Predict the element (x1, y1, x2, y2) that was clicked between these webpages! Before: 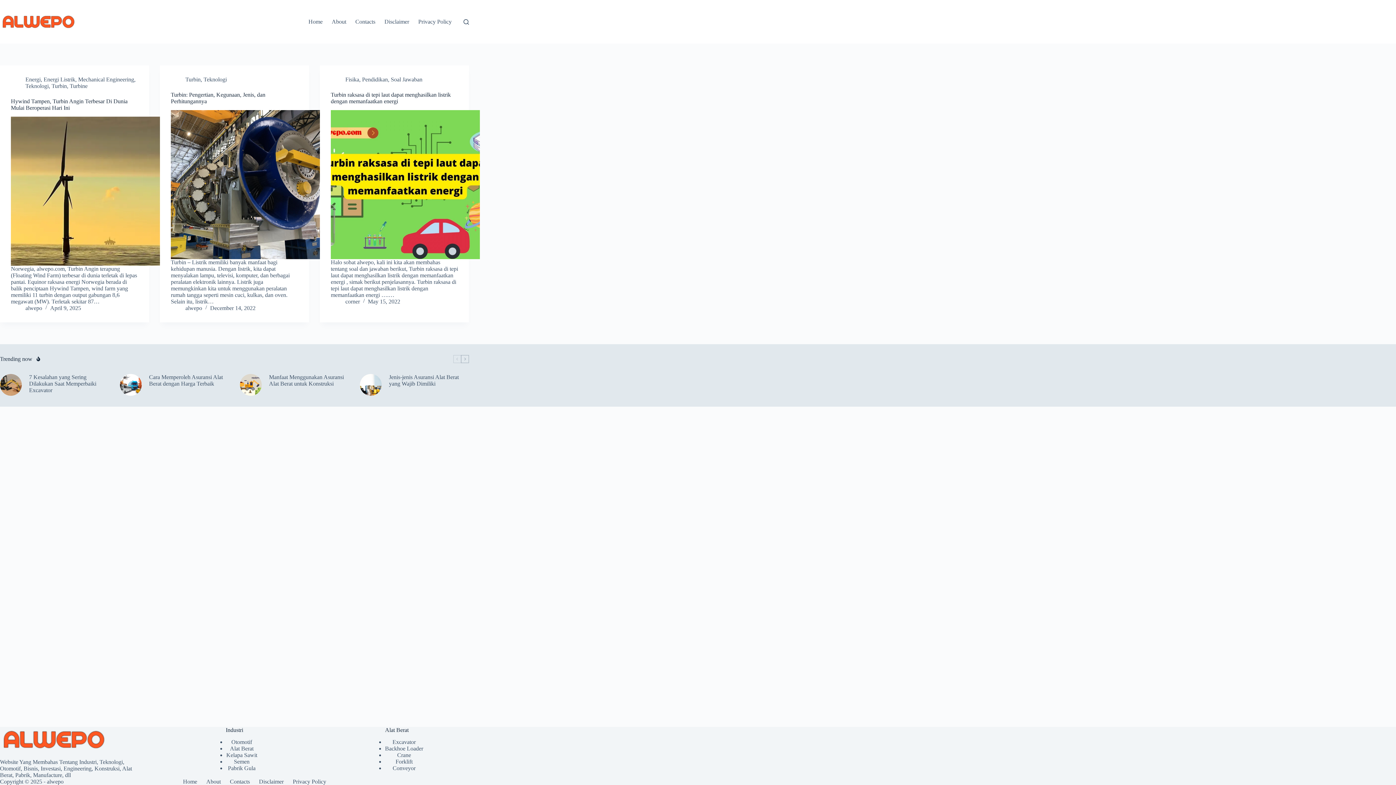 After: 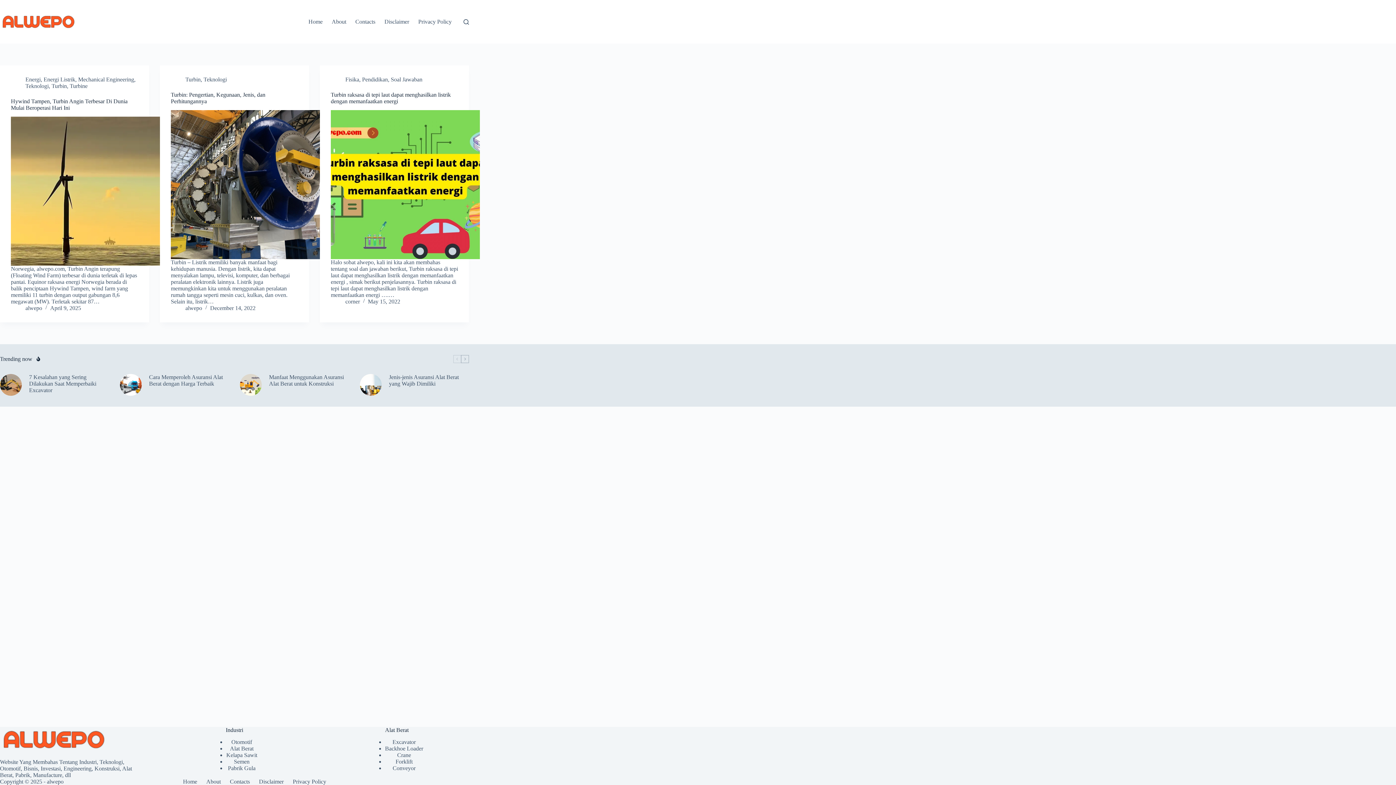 Action: bbox: (360, 374, 381, 395)